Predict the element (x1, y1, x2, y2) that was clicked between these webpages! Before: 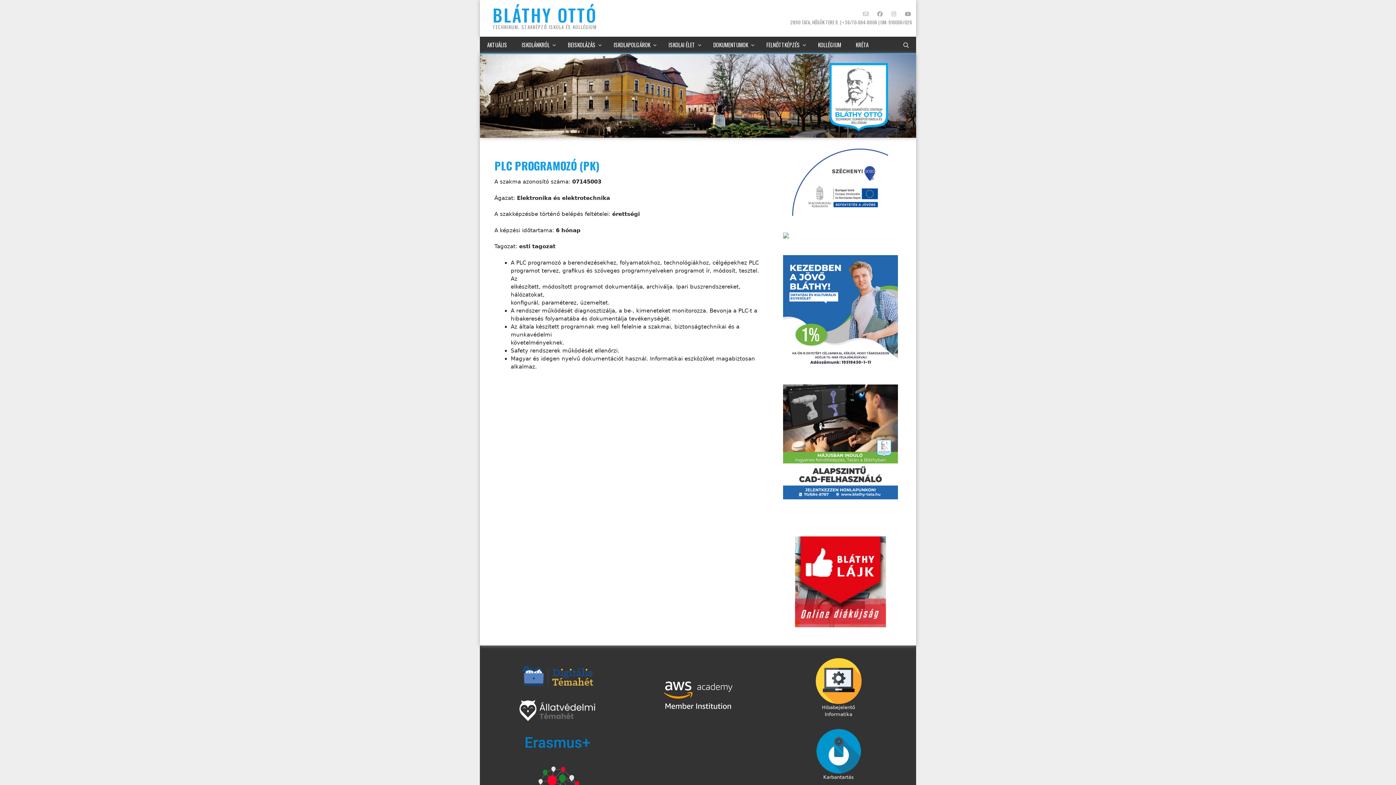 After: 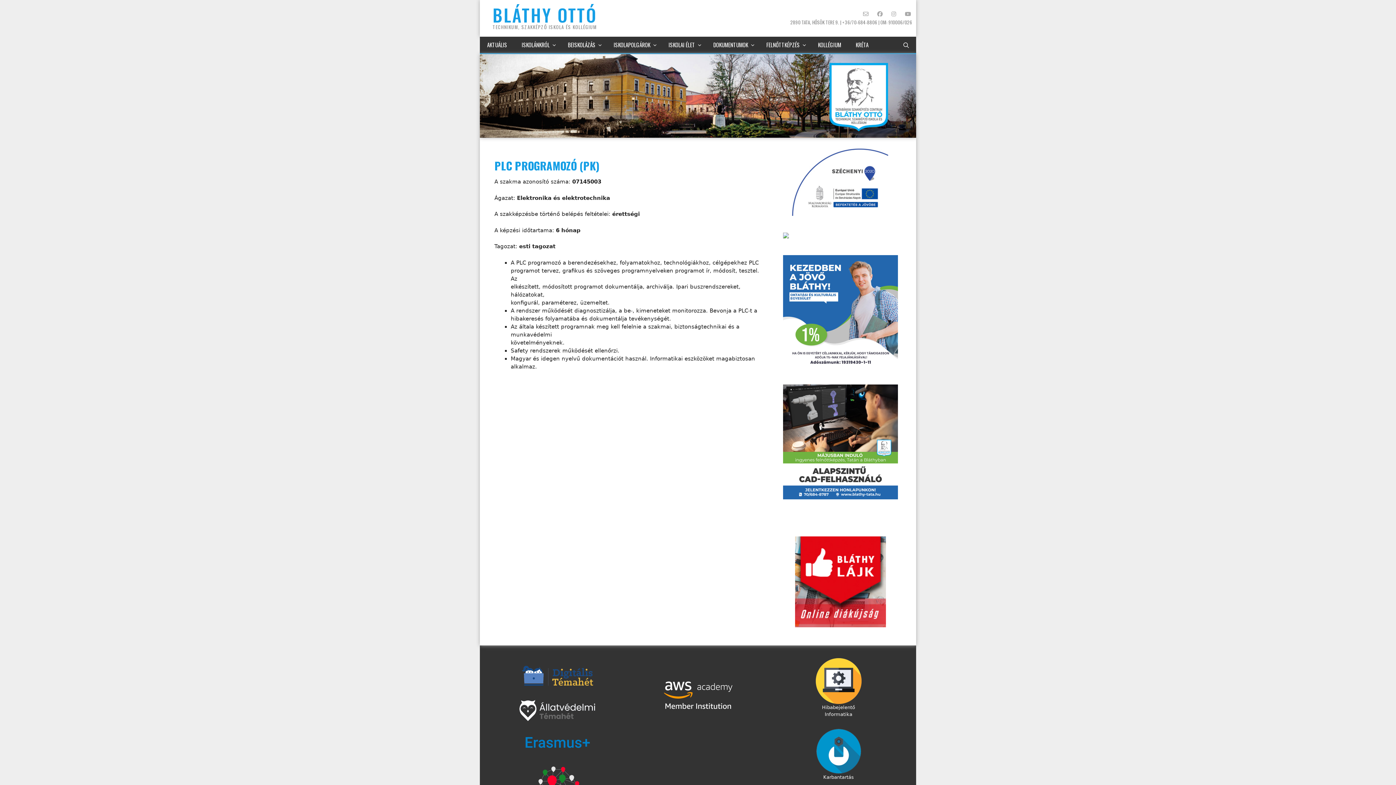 Action: bbox: (795, 536, 886, 627)